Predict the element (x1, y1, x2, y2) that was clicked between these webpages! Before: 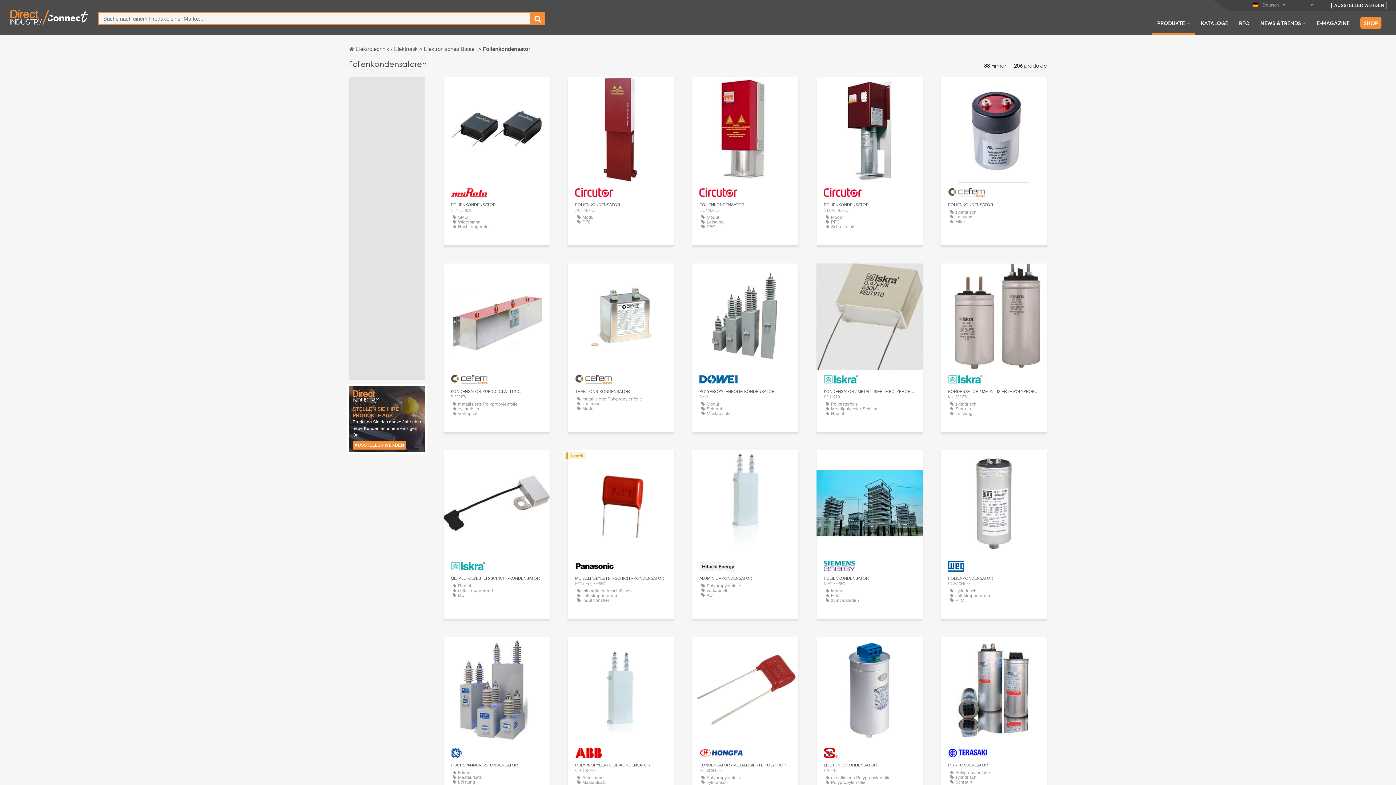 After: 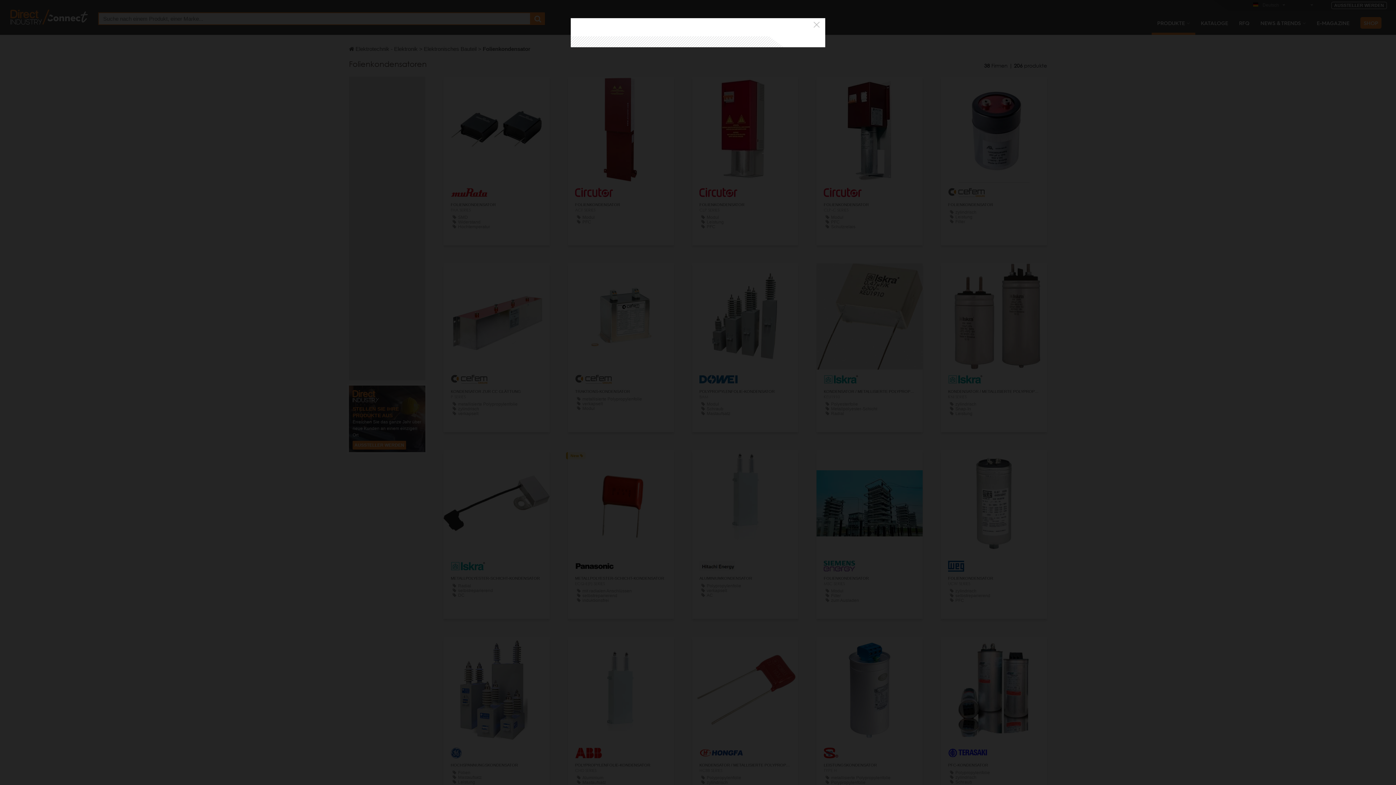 Action: bbox: (608, 470, 634, 481) label: KONTAKT